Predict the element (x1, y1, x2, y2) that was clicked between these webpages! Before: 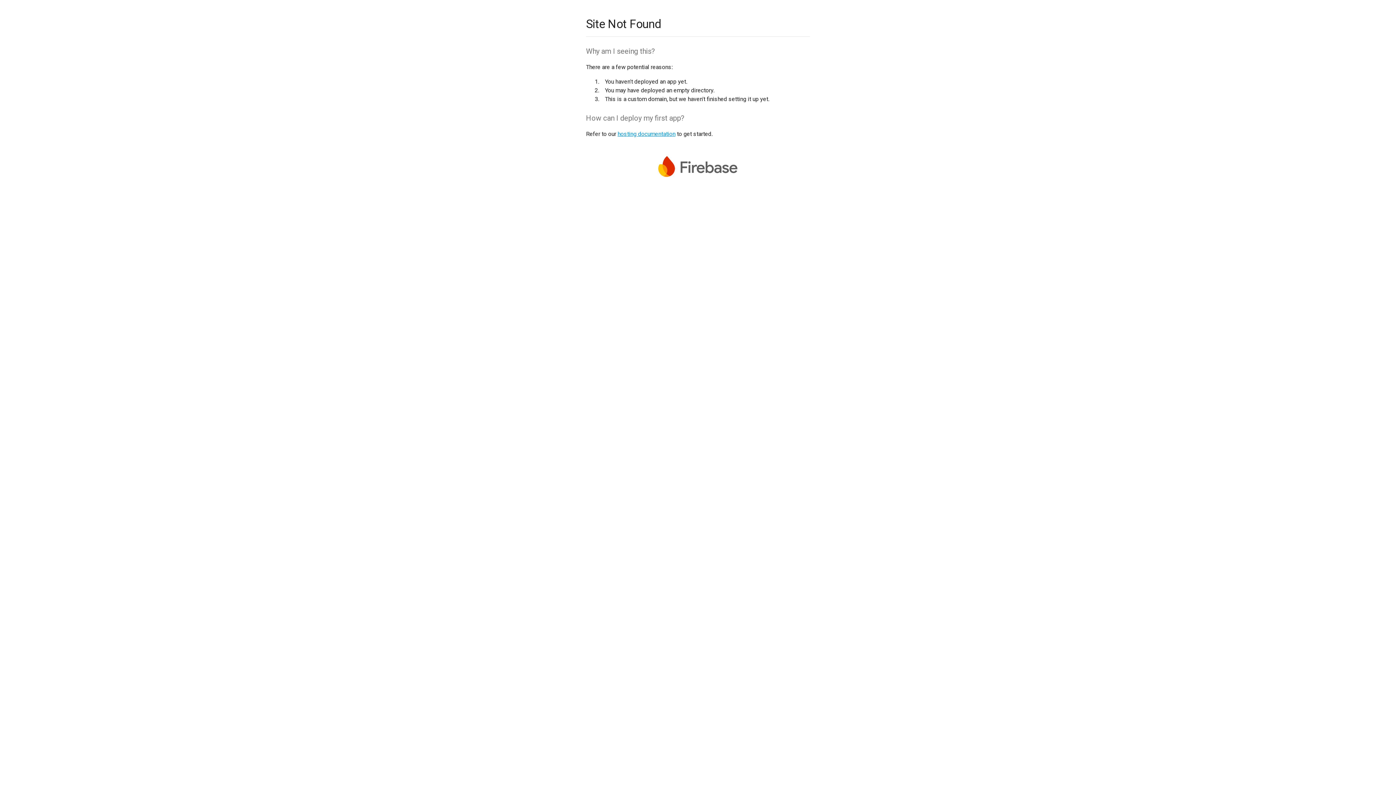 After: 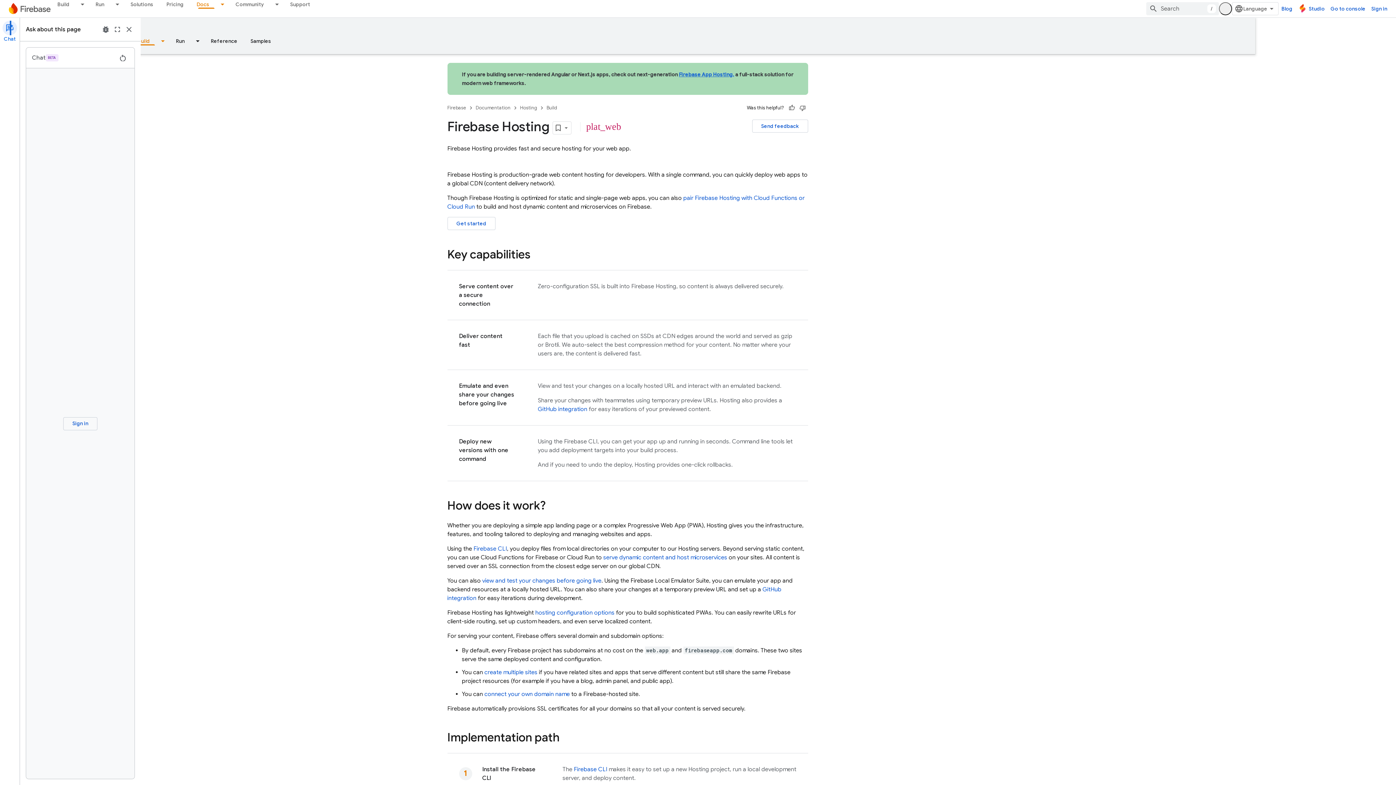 Action: bbox: (617, 130, 675, 137) label: hosting documentation